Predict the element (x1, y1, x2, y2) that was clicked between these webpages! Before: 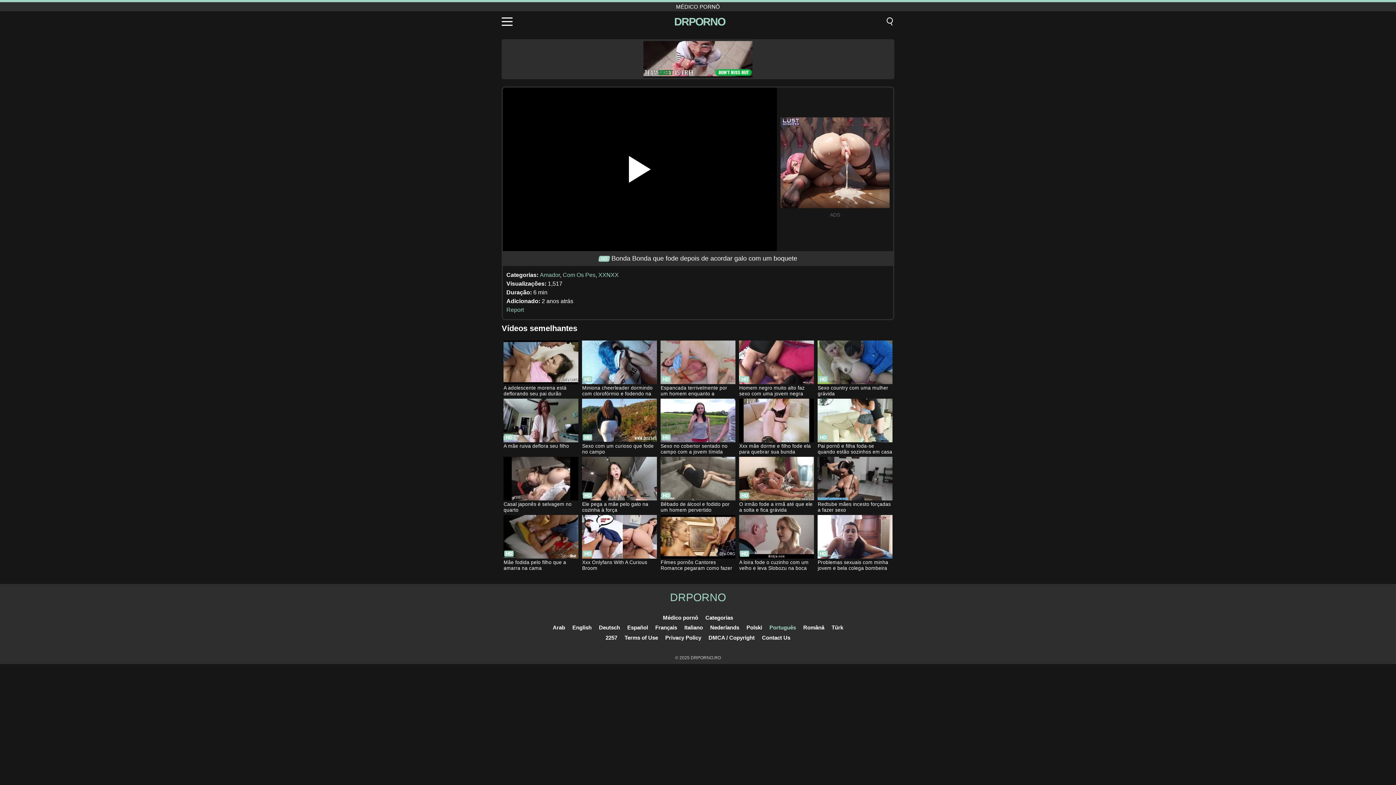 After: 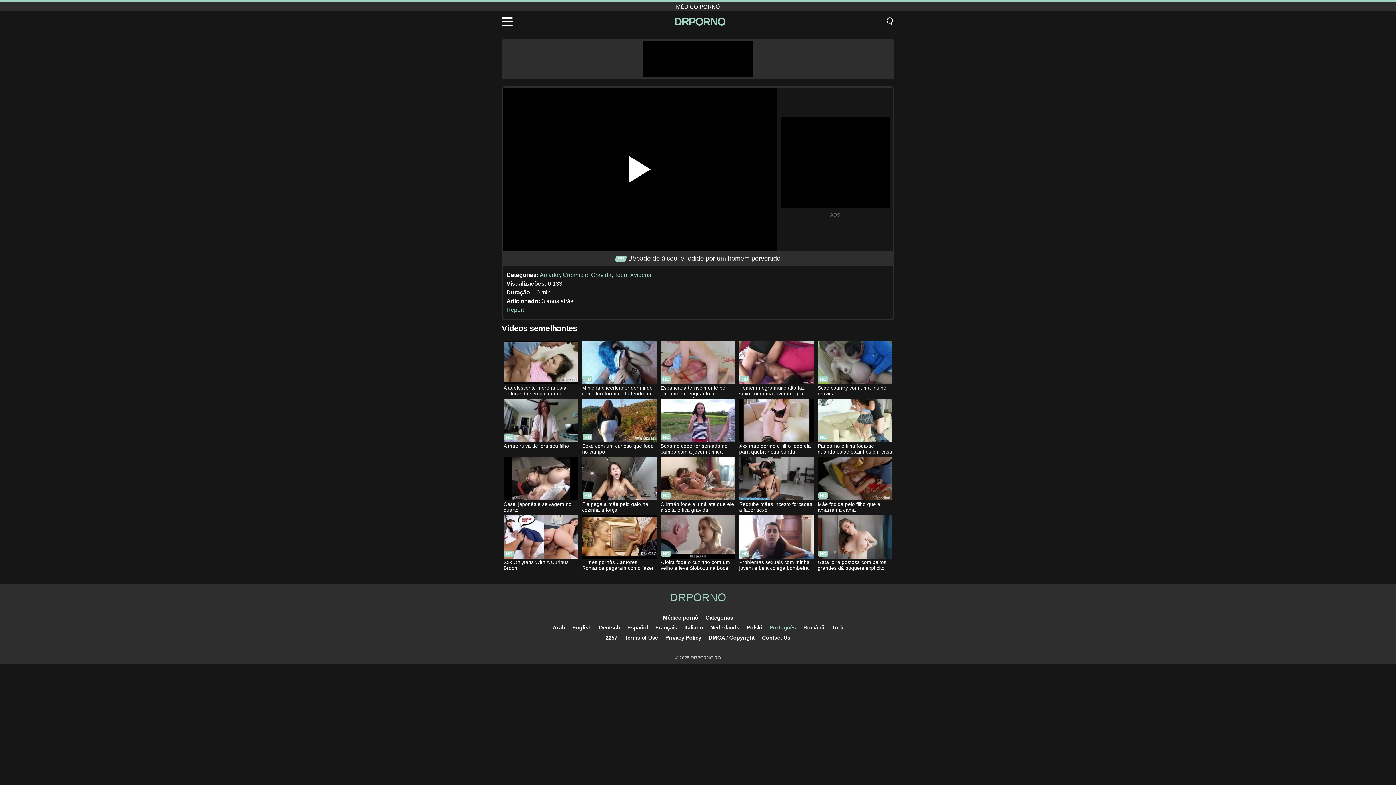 Action: bbox: (660, 457, 735, 514) label: Bêbado de álcool e fodido por um homem pervertido